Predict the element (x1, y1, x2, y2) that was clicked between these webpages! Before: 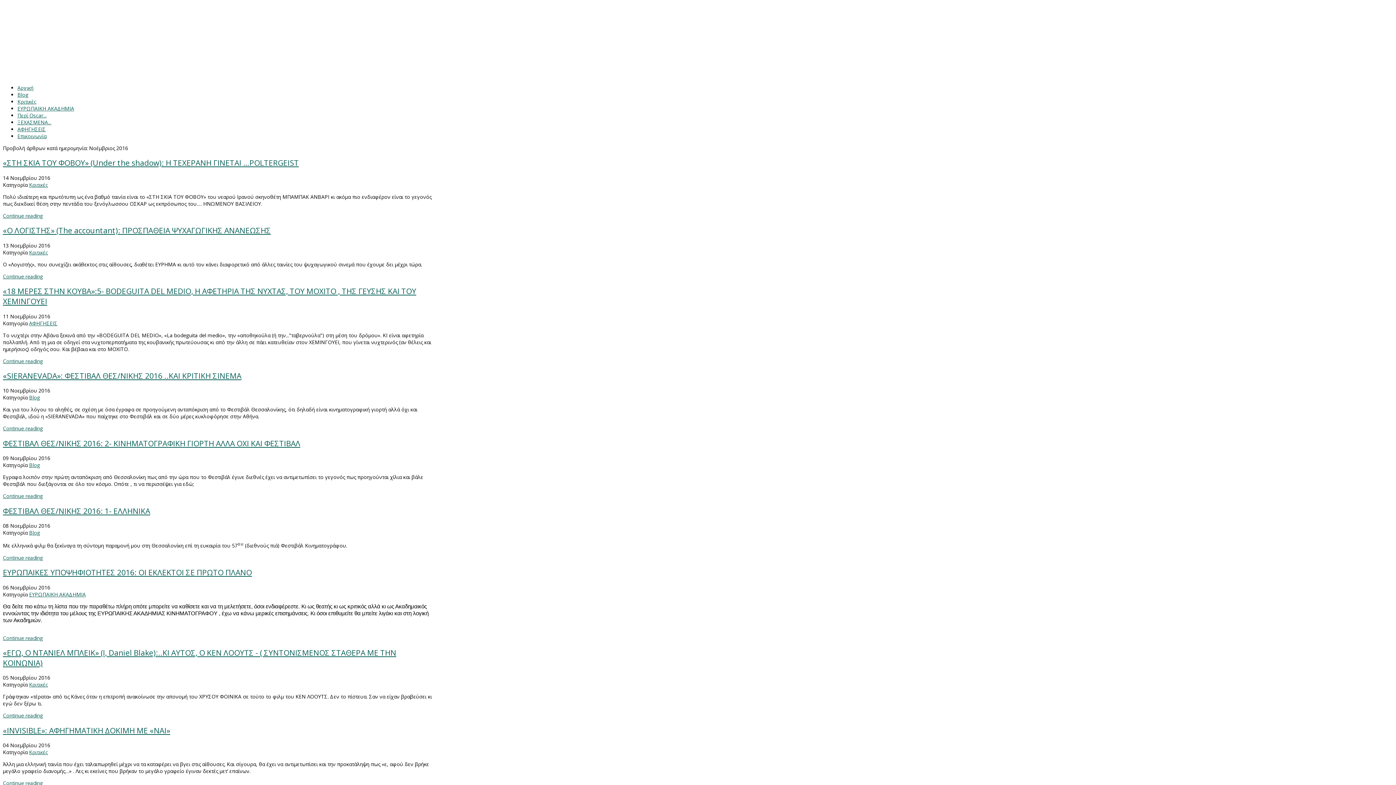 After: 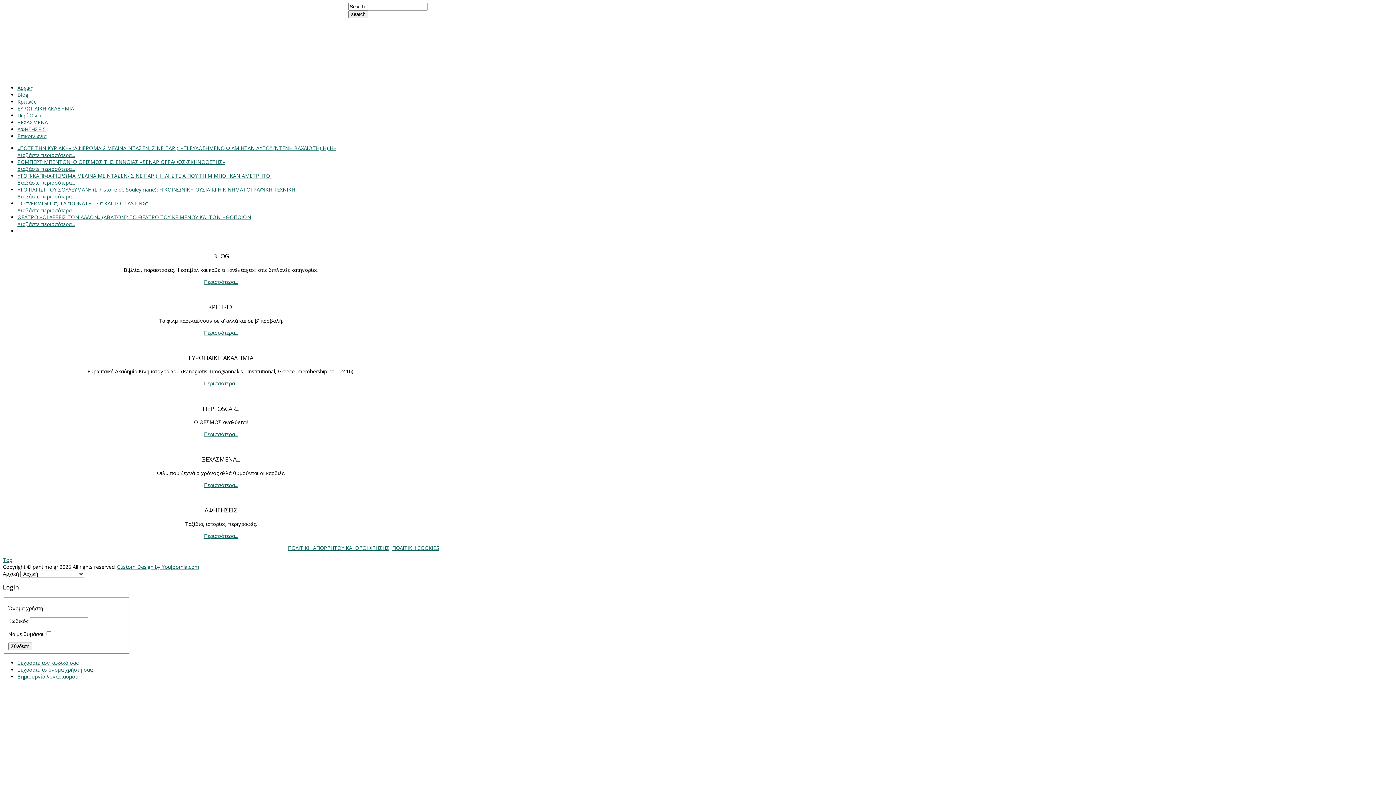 Action: label: Αρχική bbox: (17, 84, 33, 91)